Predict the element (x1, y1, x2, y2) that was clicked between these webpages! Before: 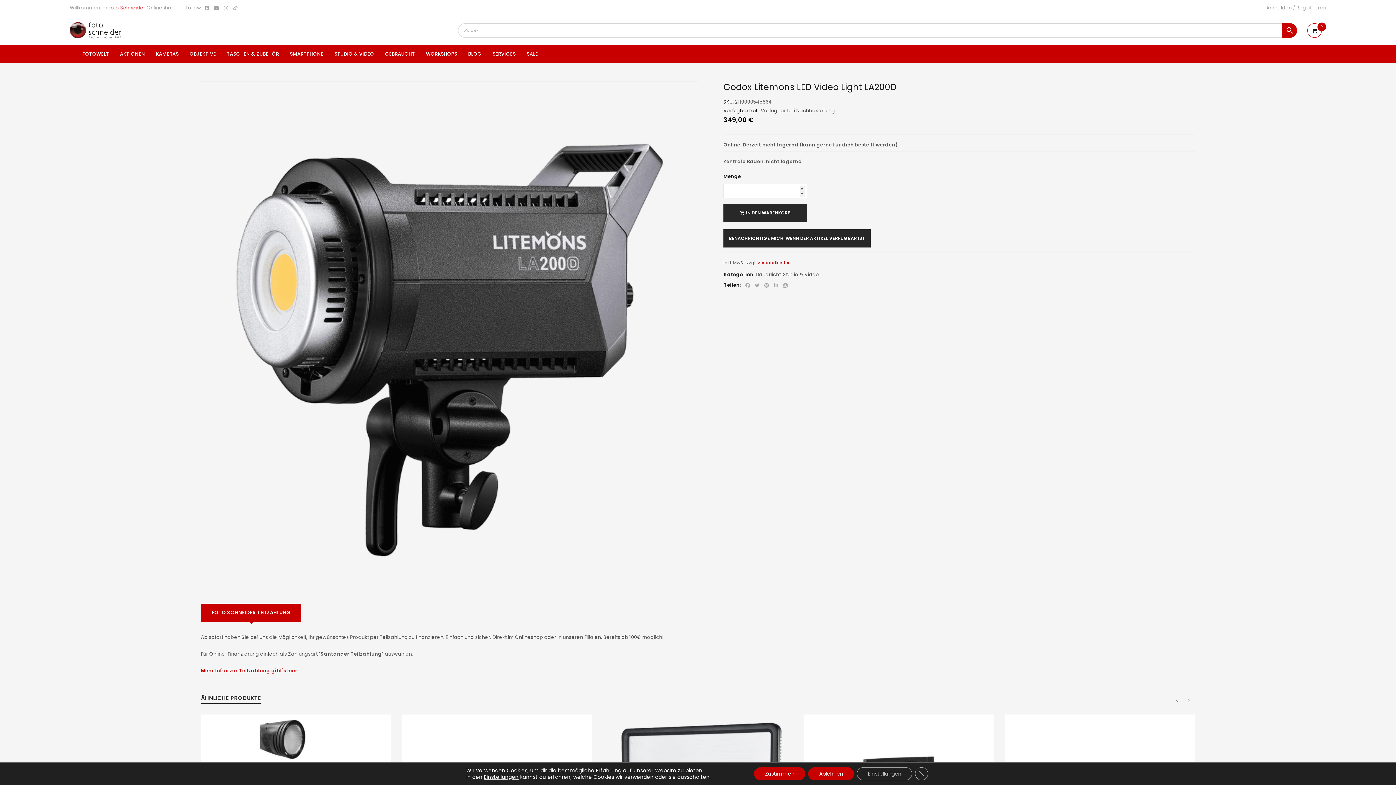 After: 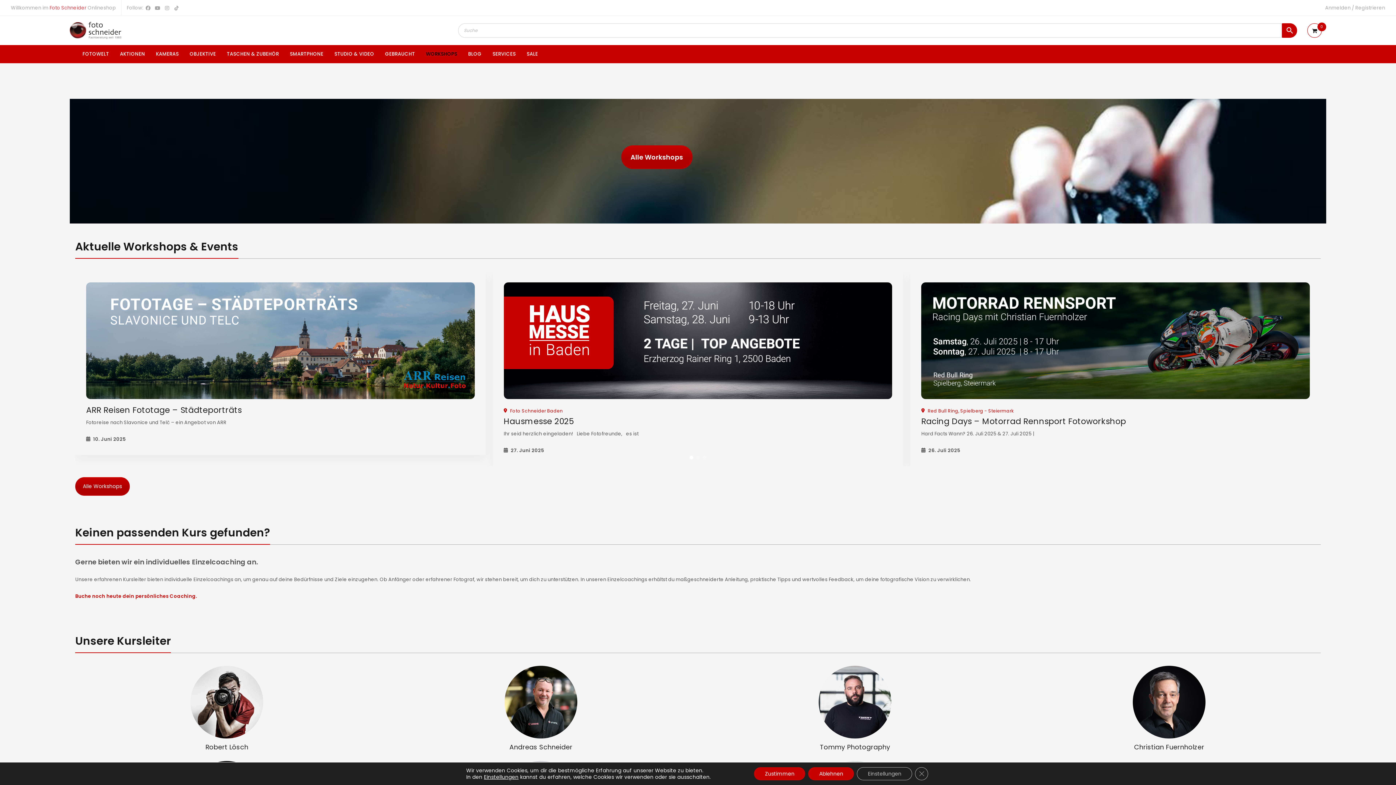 Action: bbox: (426, 45, 457, 63) label: WORKSHOPS